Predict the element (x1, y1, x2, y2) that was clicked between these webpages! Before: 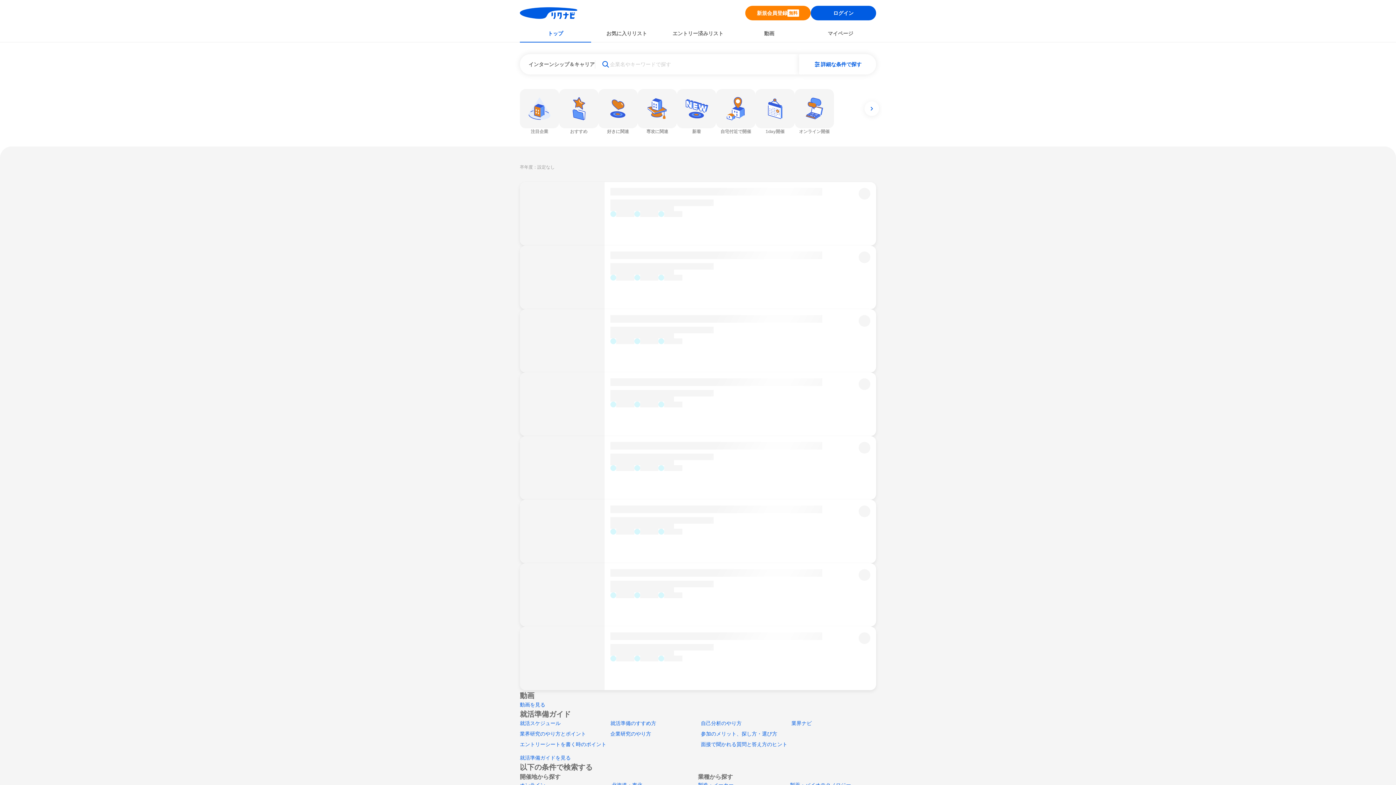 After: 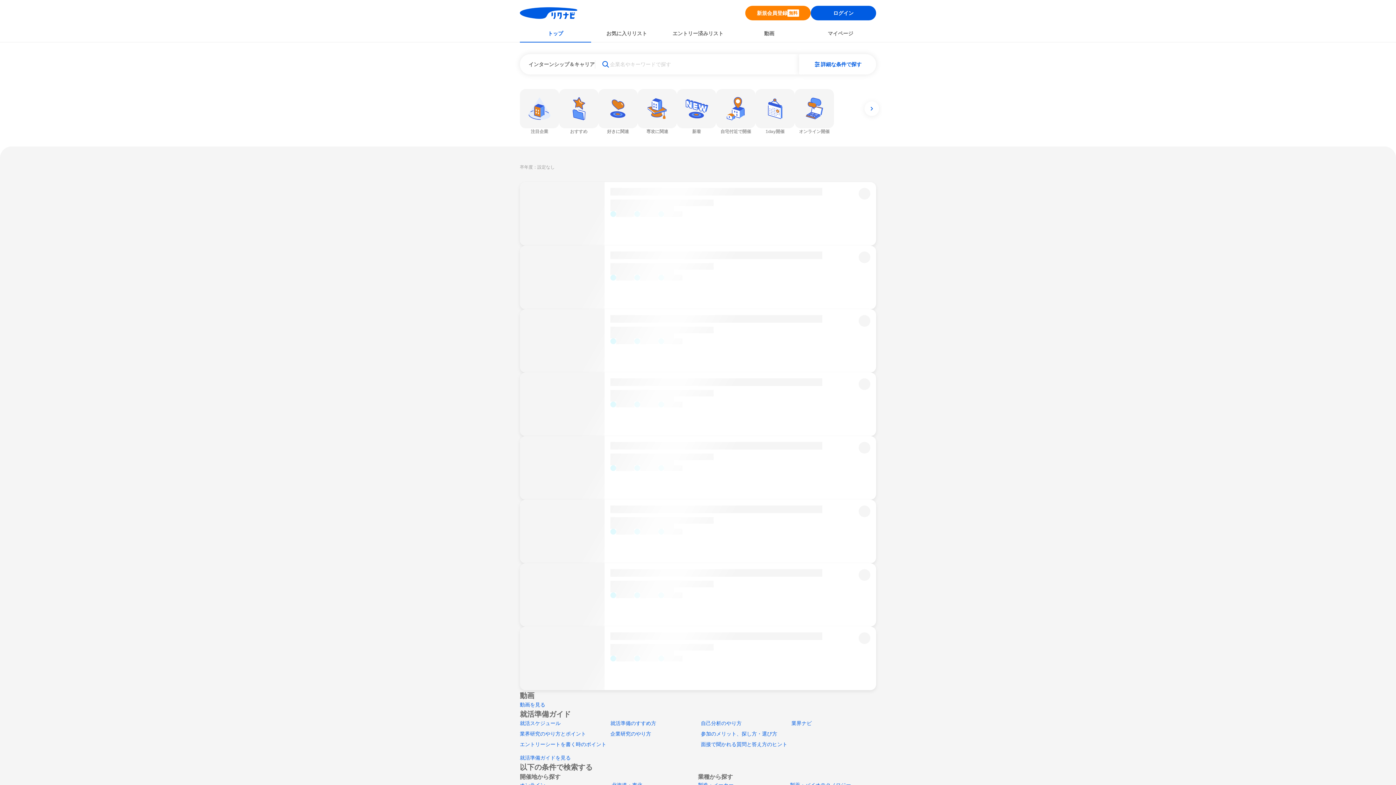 Action: label: 参加のメリット、探し方・選び方 bbox: (701, 731, 777, 737)